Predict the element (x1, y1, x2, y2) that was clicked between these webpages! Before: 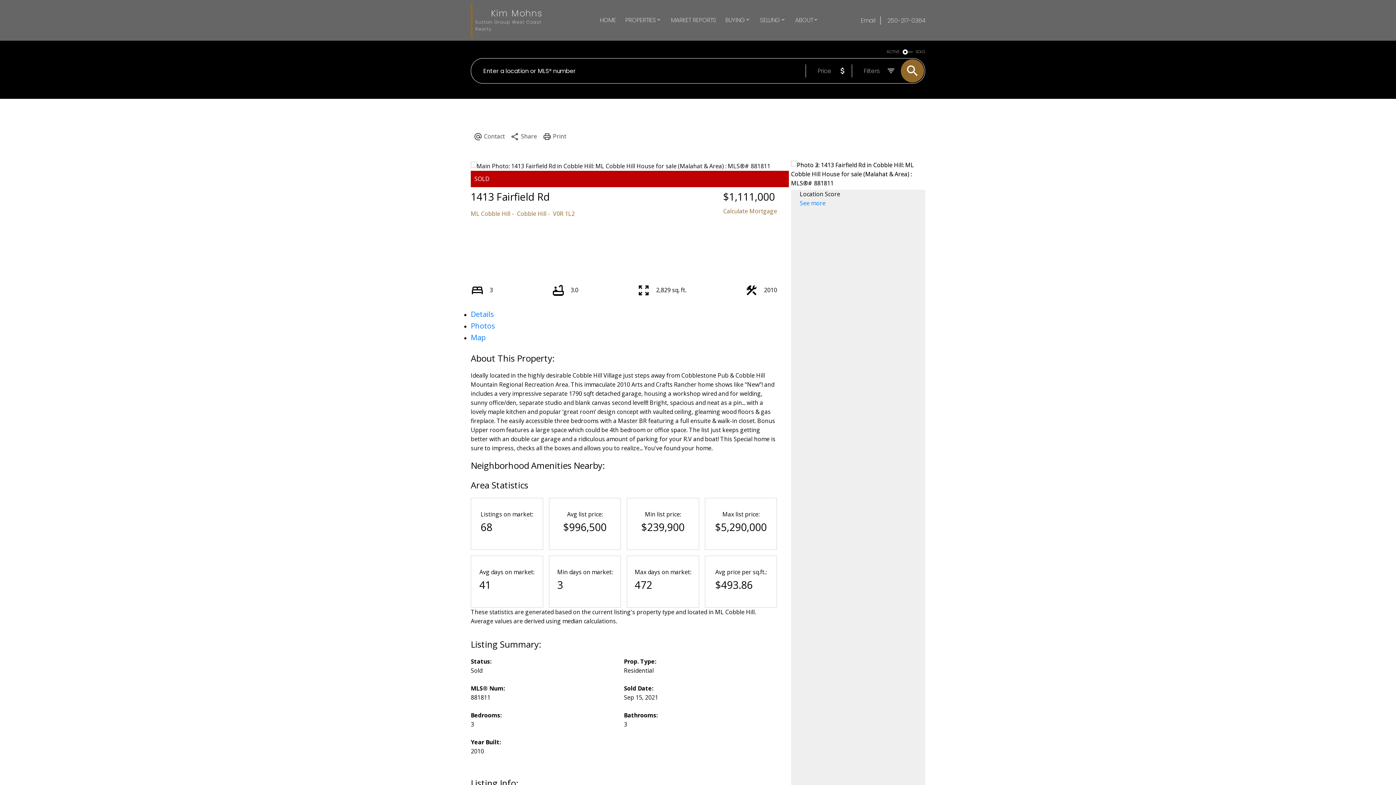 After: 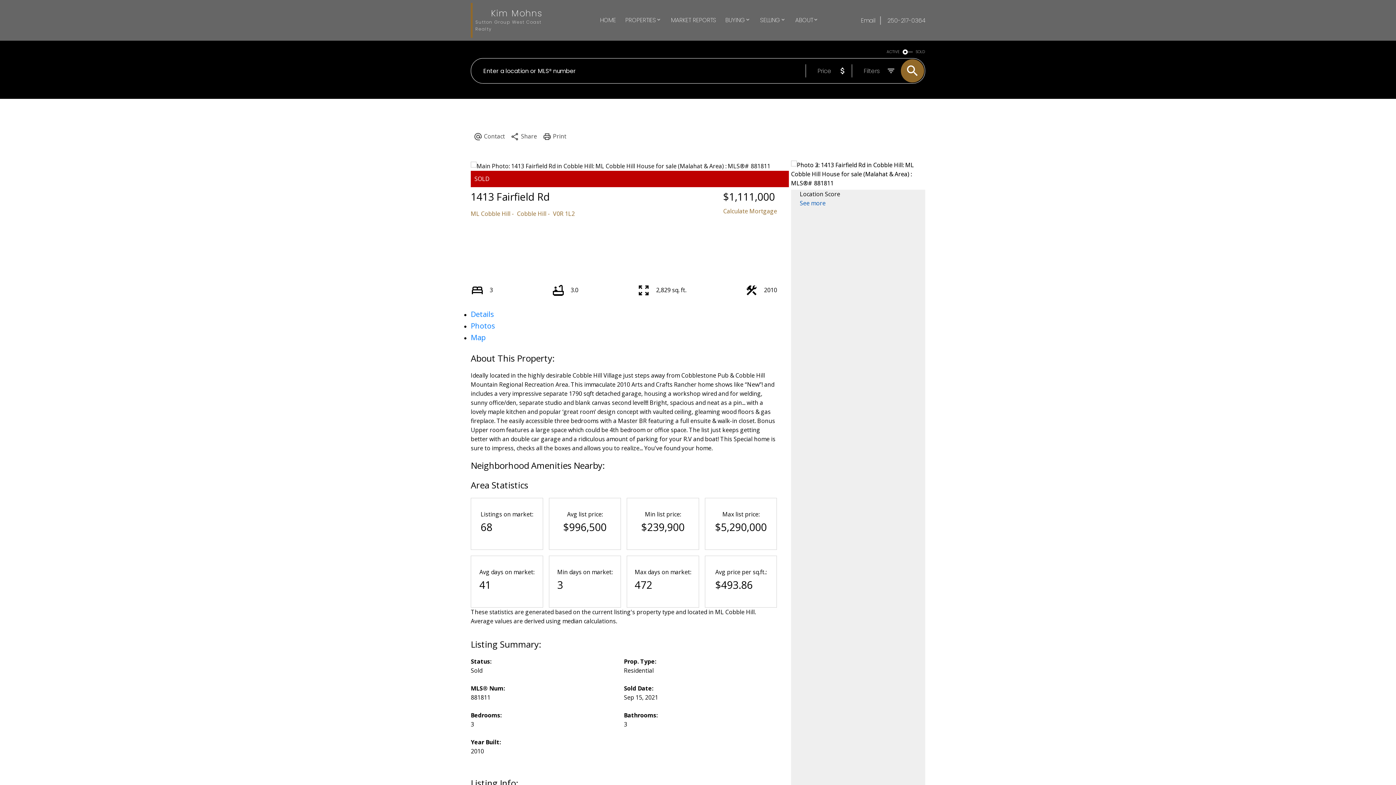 Action: label: See more bbox: (800, 199, 825, 207)